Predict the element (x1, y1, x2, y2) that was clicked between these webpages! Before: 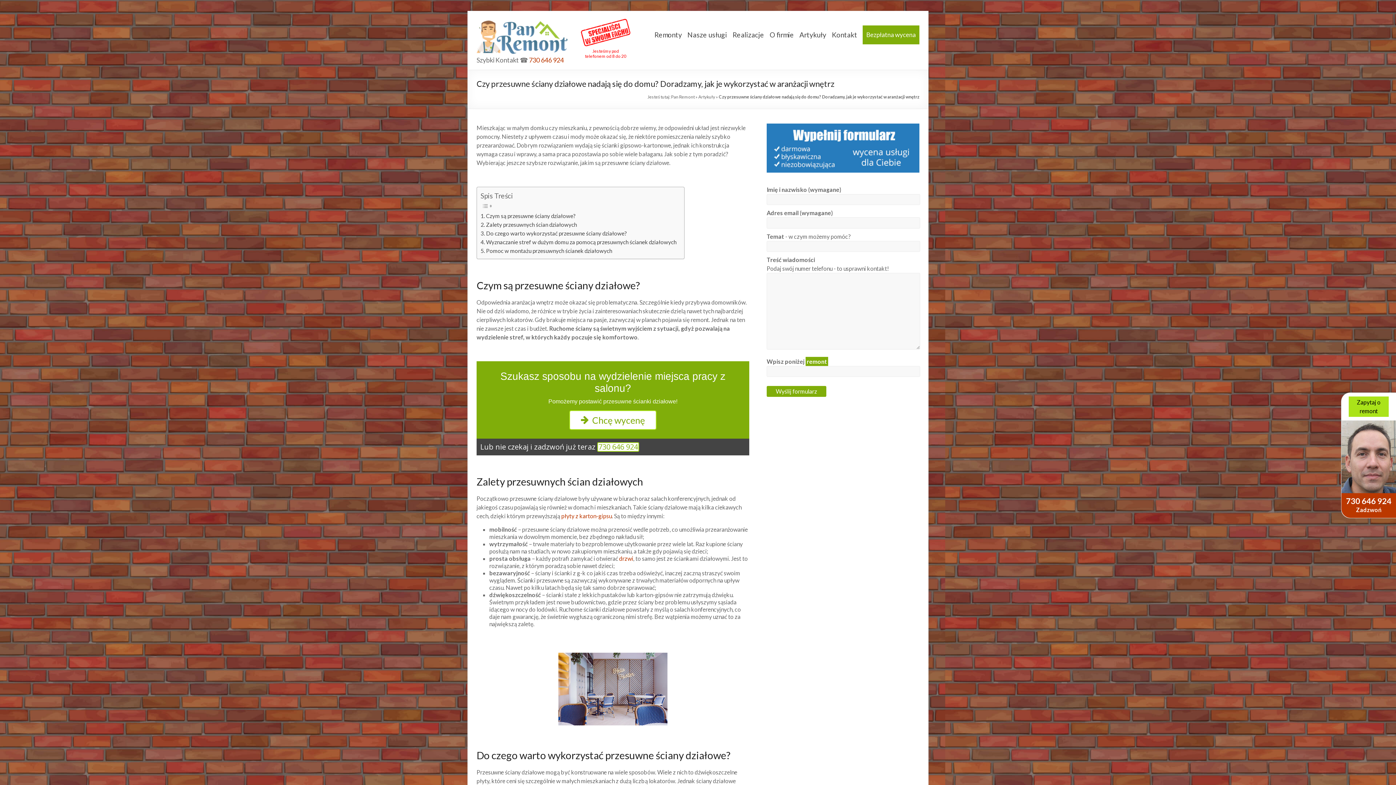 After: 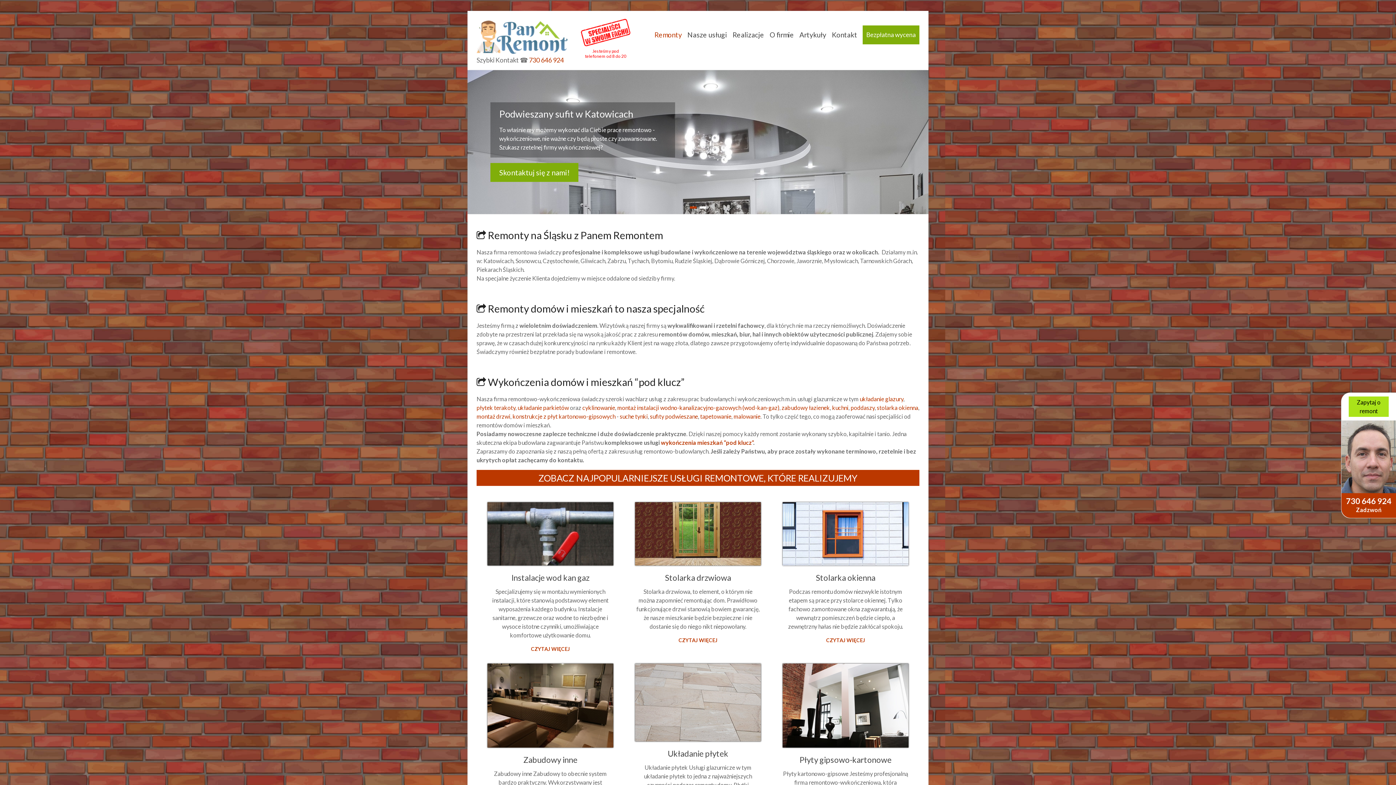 Action: label: Pan Remont bbox: (671, 94, 694, 99)